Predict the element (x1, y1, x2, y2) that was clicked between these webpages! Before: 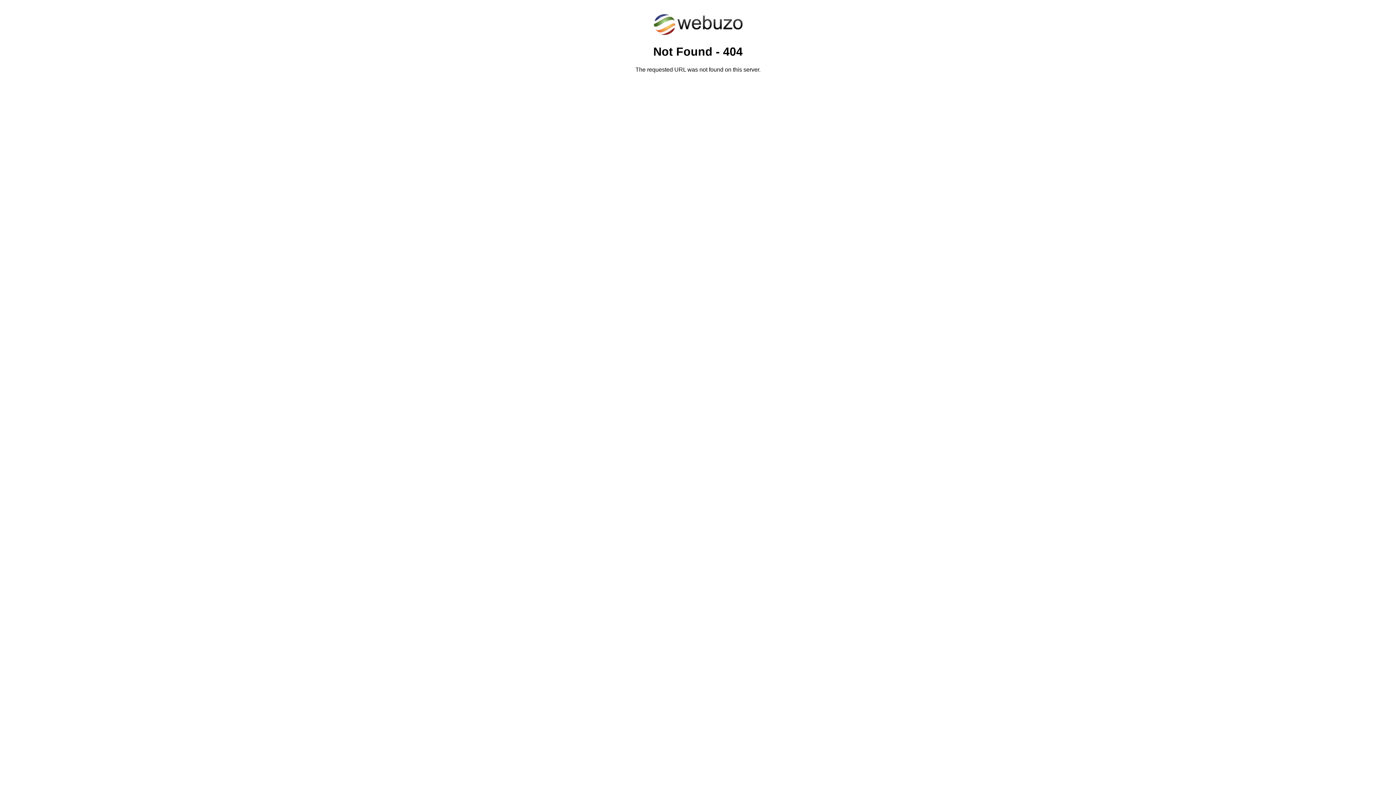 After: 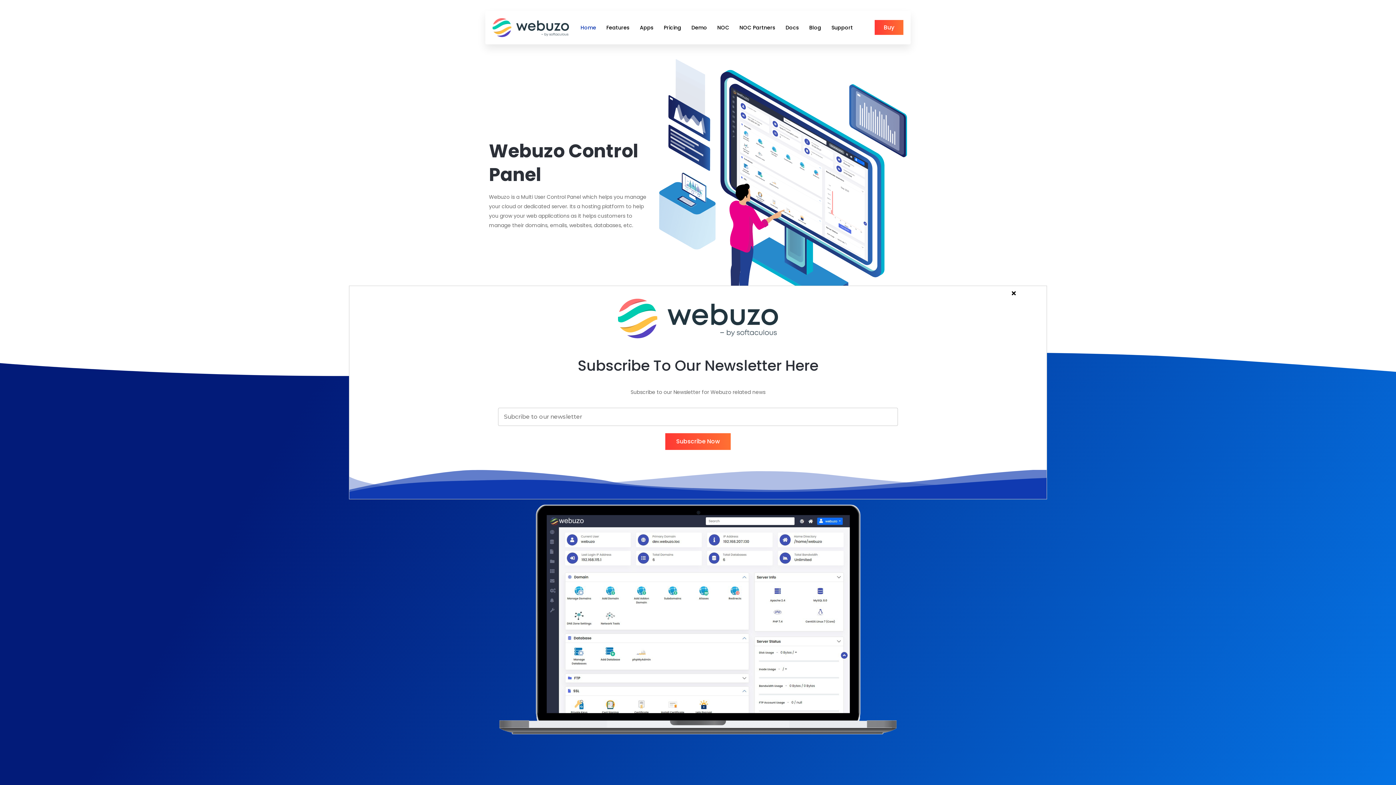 Action: bbox: (652, 30, 743, 37)